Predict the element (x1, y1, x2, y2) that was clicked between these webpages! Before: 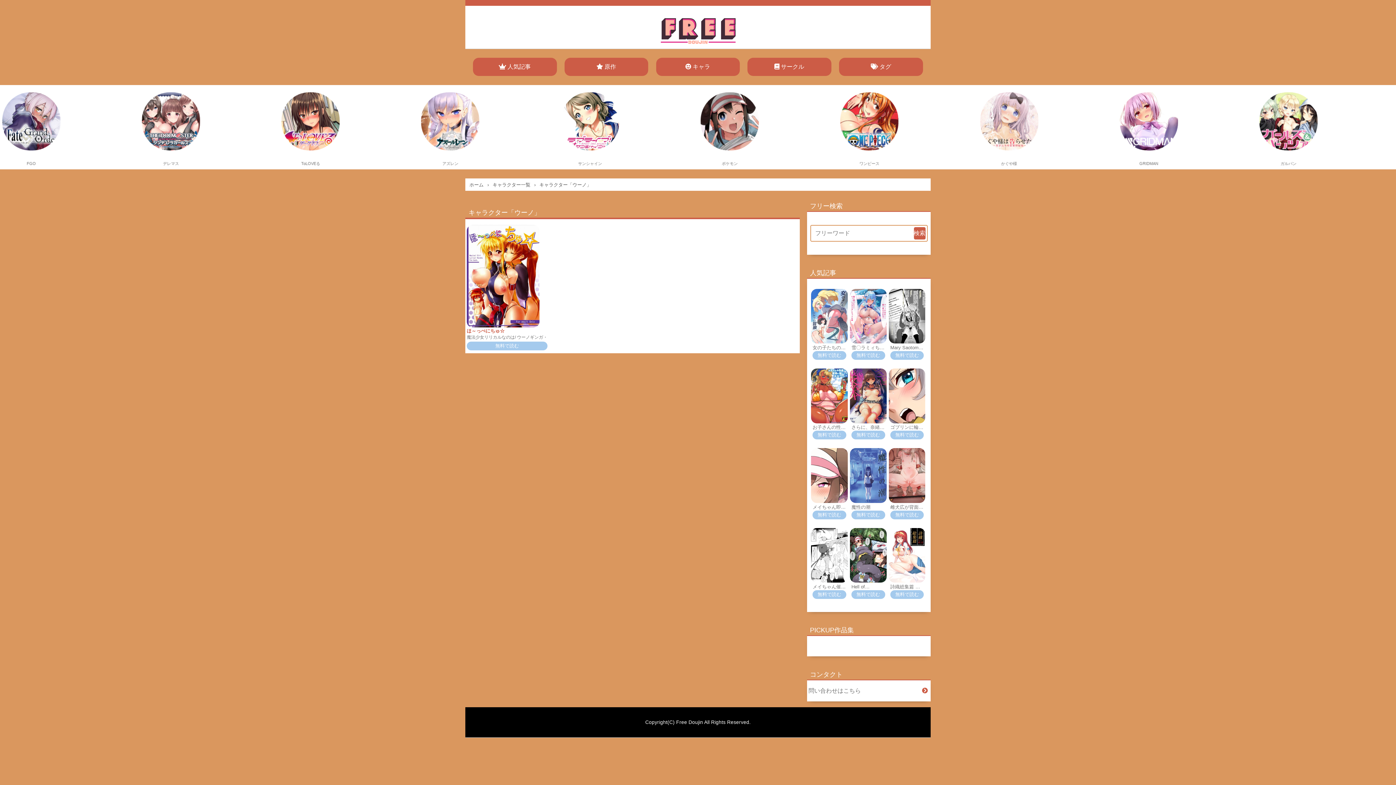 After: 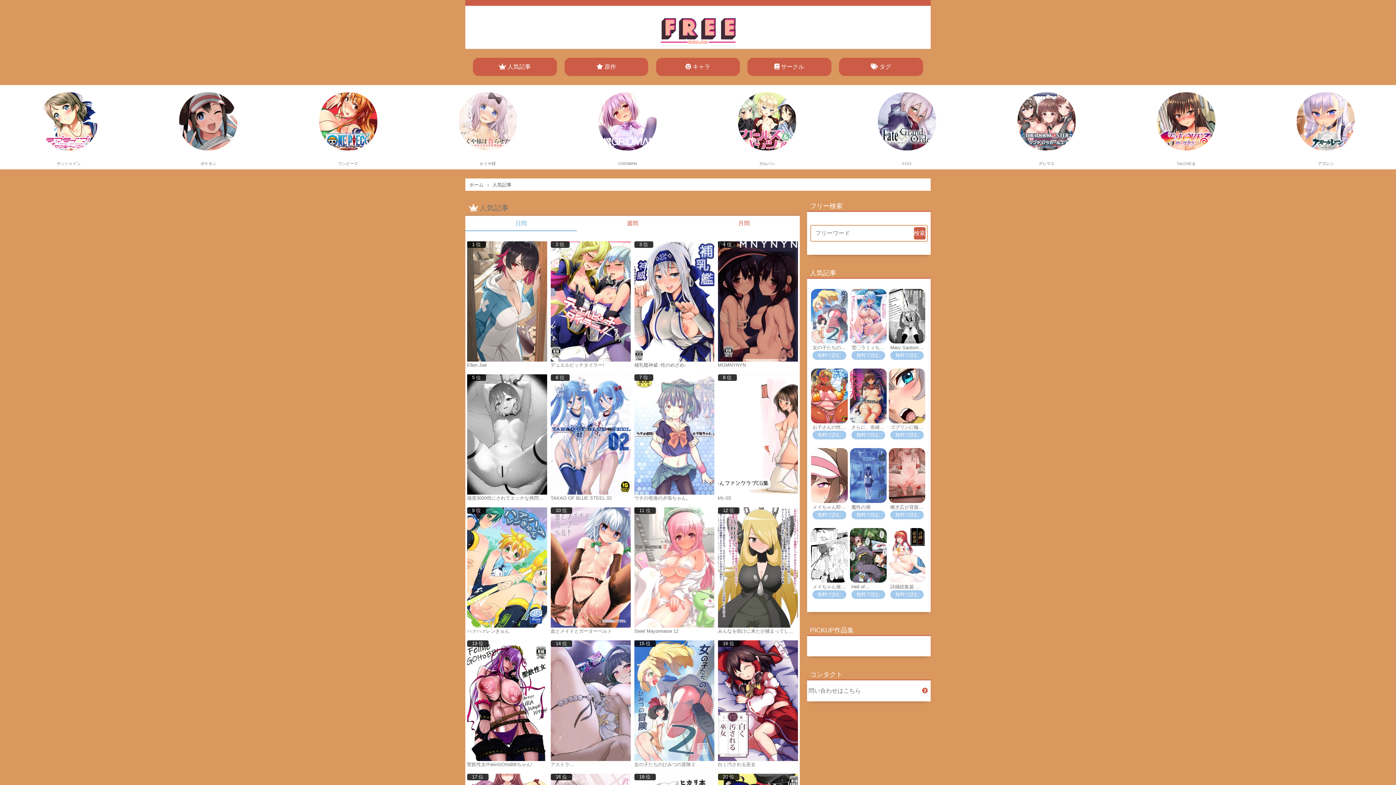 Action: bbox: (473, 57, 556, 75) label: 人気記事